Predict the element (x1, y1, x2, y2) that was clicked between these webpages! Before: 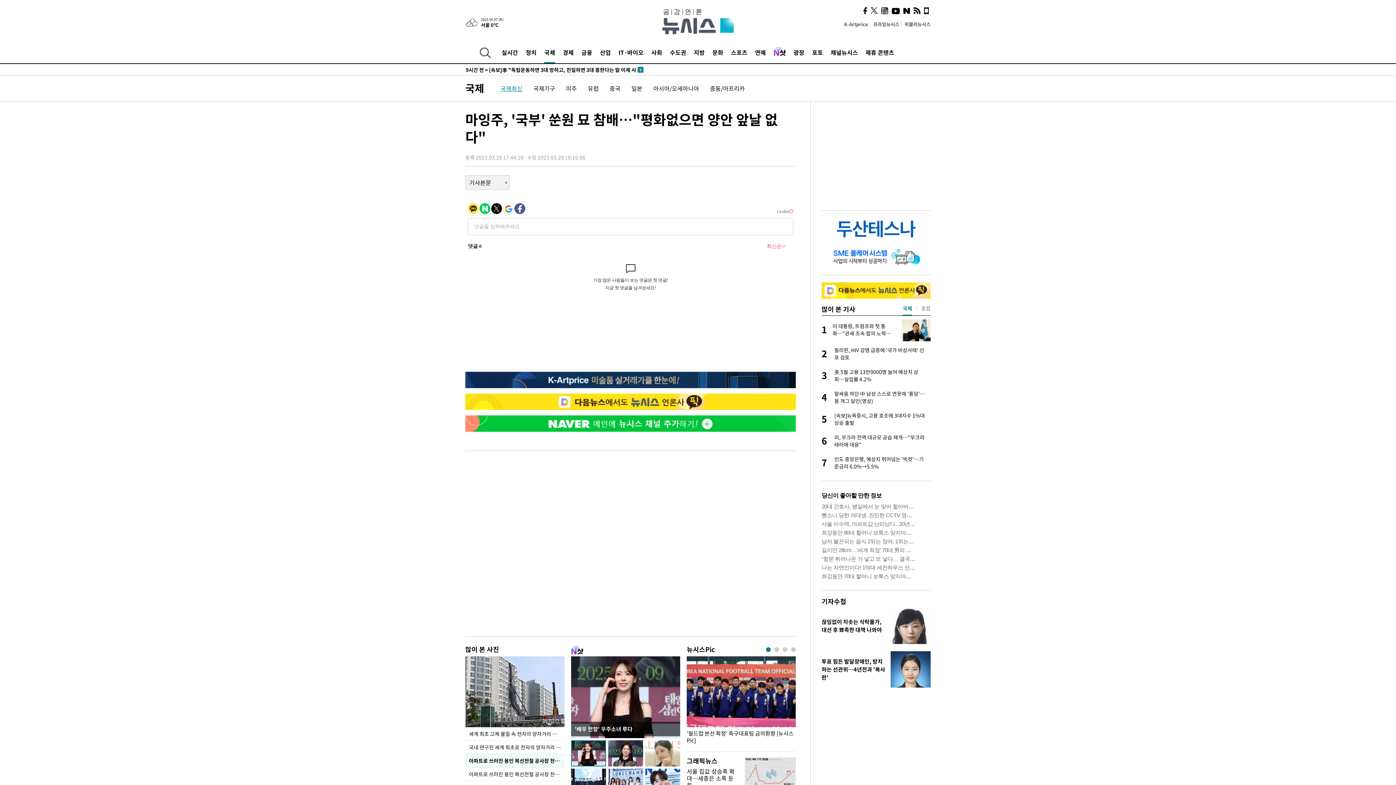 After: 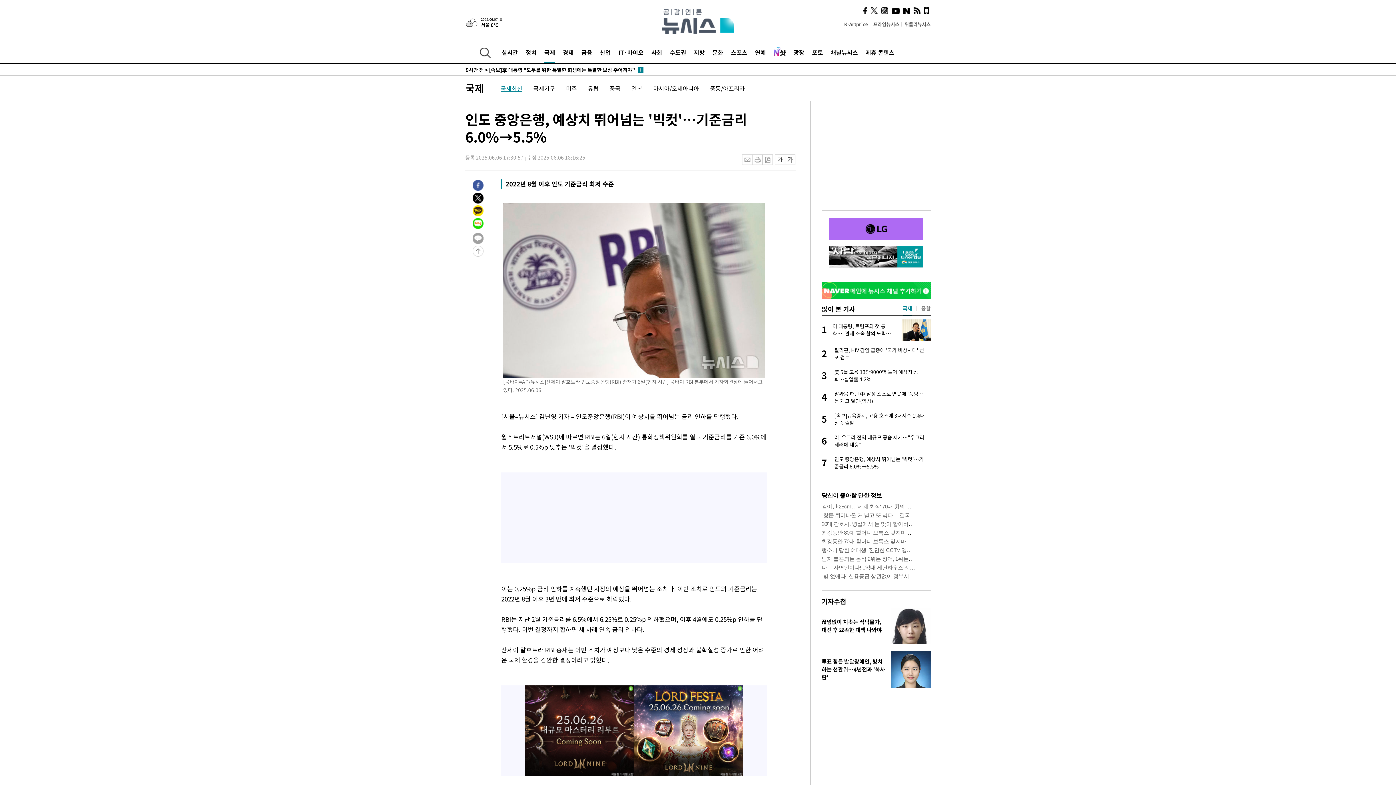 Action: label: 7
인도 중앙은행, 예상치 뛰어넘는 '빅컷'…기준금리 6.0%→5.5% bbox: (821, 455, 930, 470)